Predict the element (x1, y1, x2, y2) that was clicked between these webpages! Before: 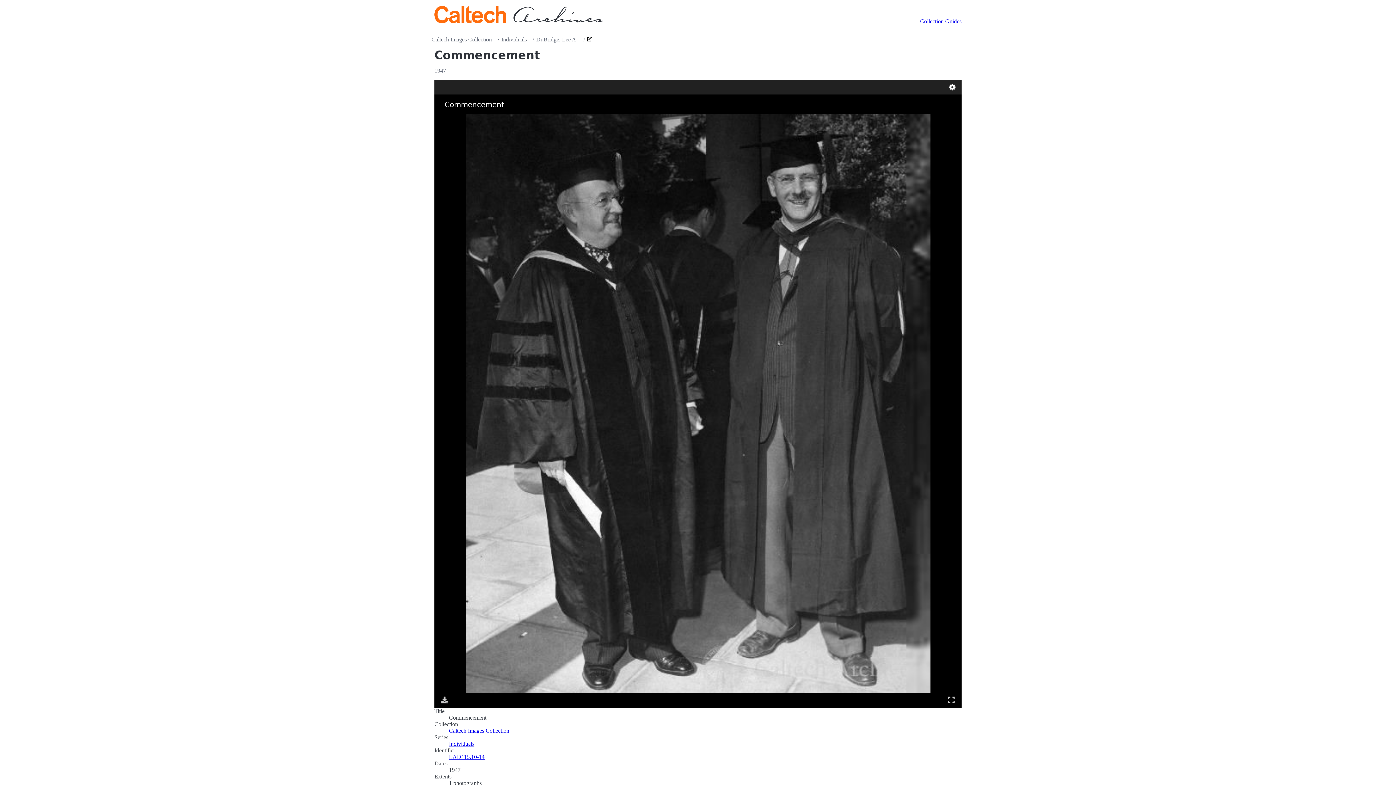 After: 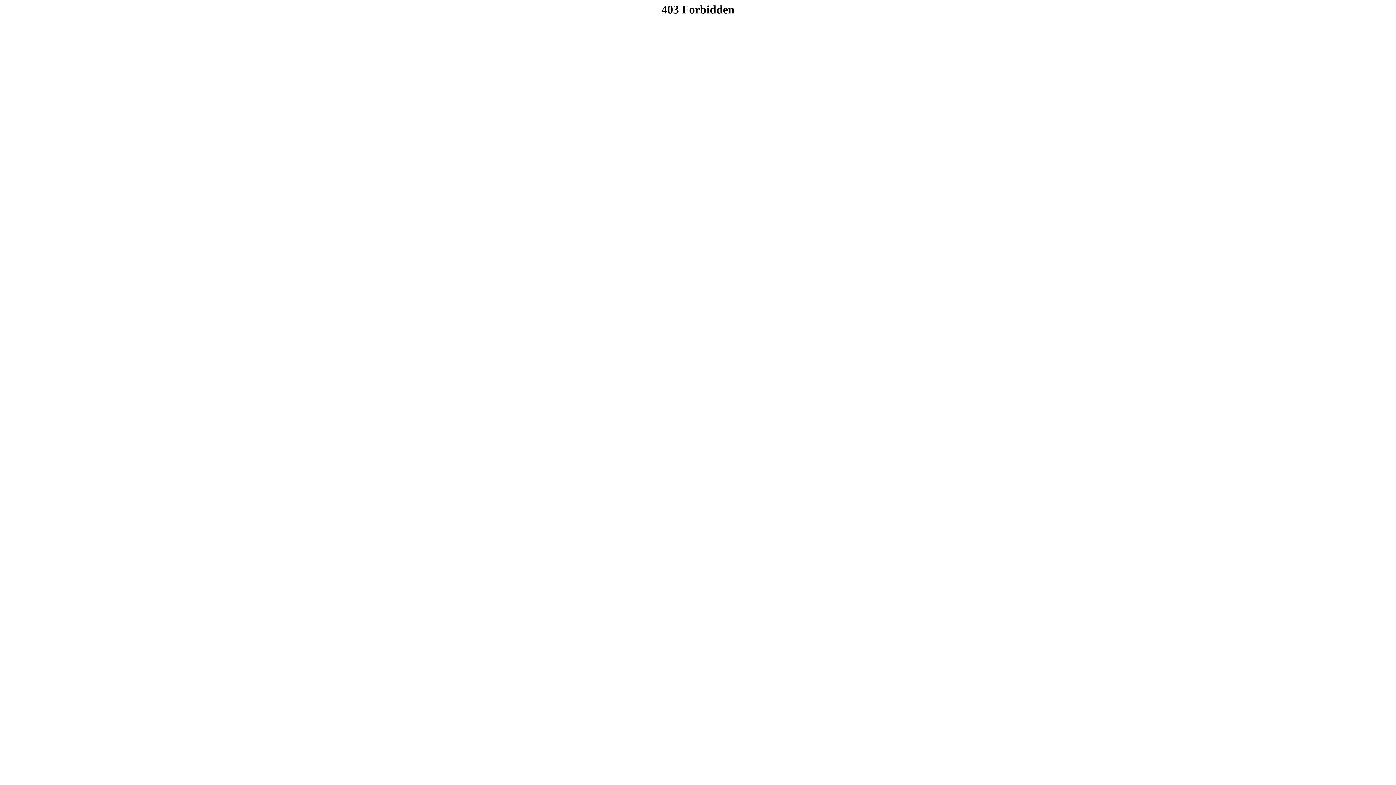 Action: bbox: (449, 727, 509, 734) label: Caltech Images Collection